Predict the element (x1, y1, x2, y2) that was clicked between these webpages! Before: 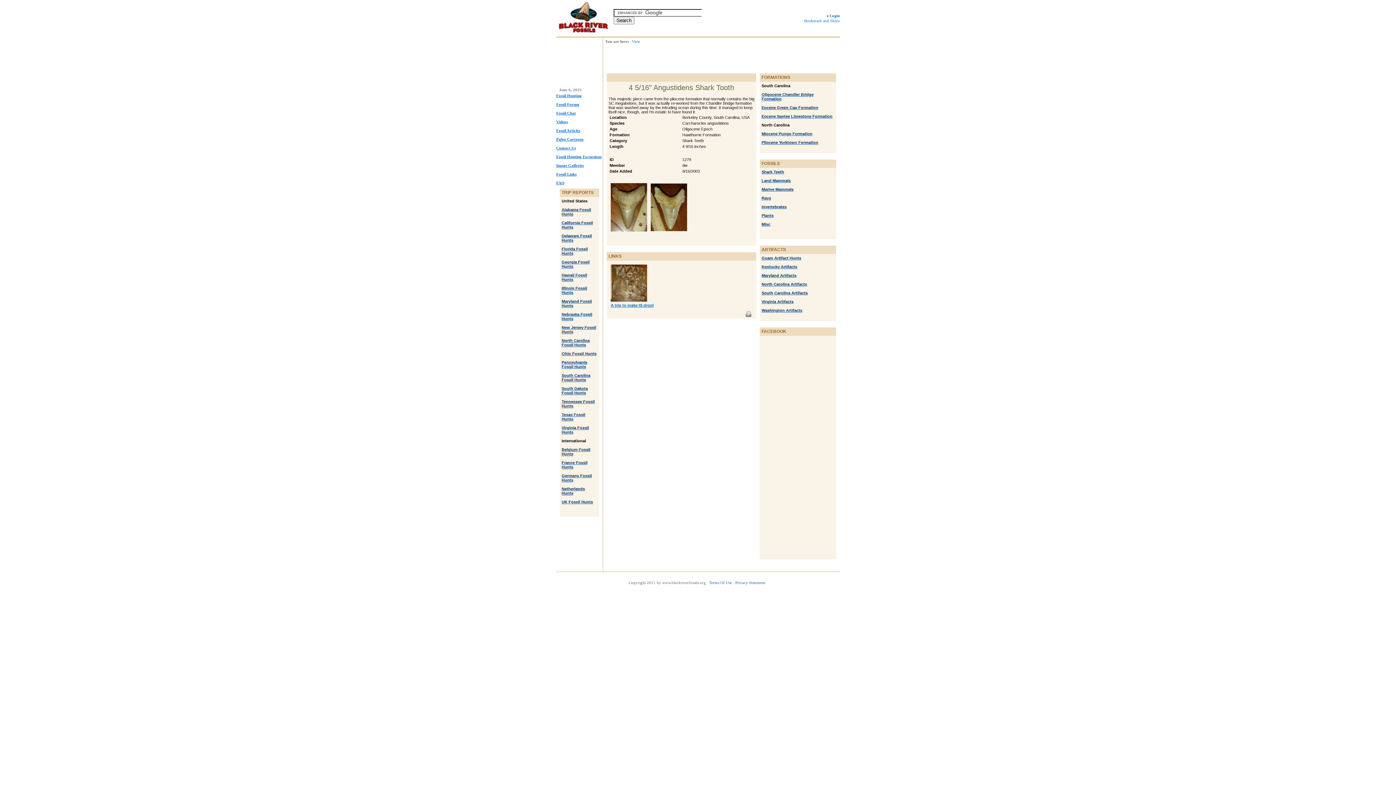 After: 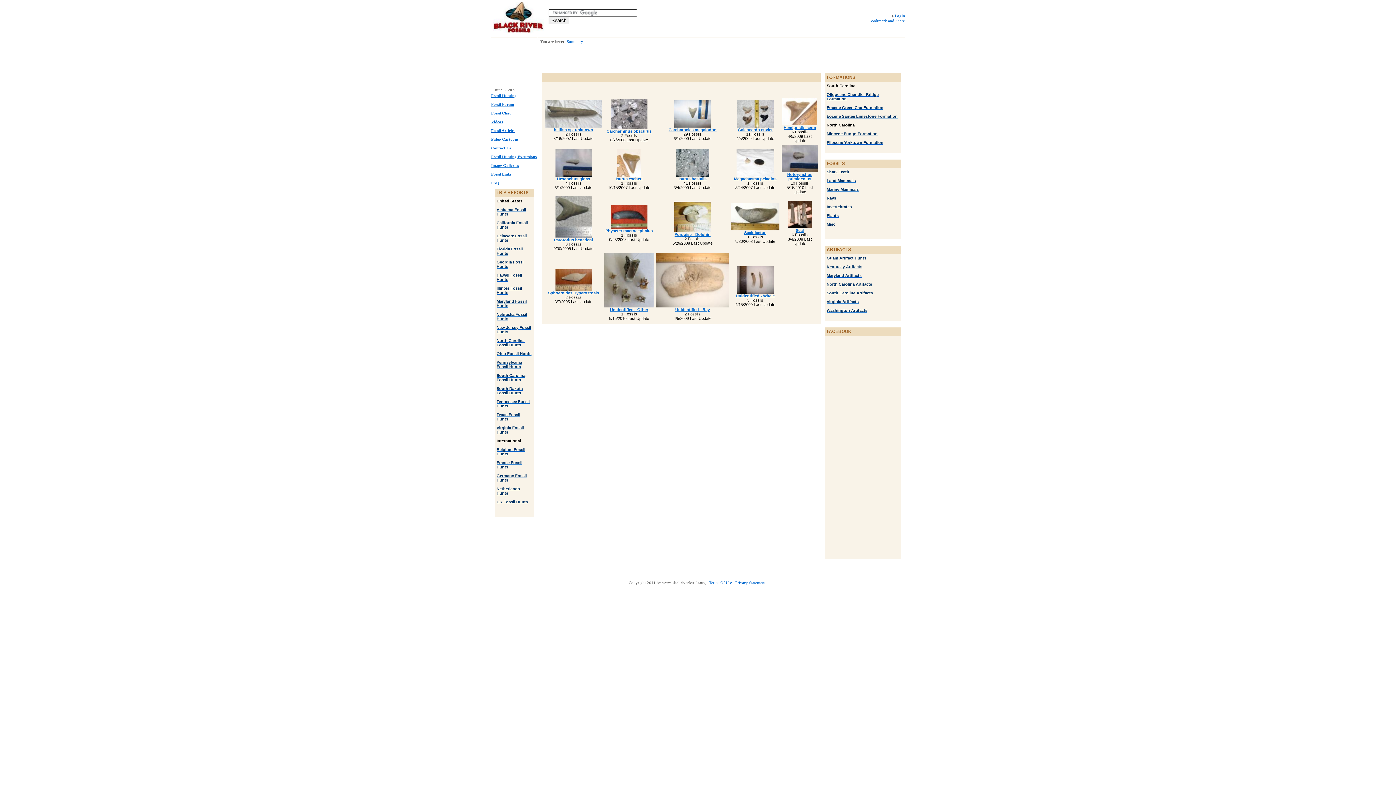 Action: bbox: (761, 140, 818, 144) label: Pliocene Yorktown Formation